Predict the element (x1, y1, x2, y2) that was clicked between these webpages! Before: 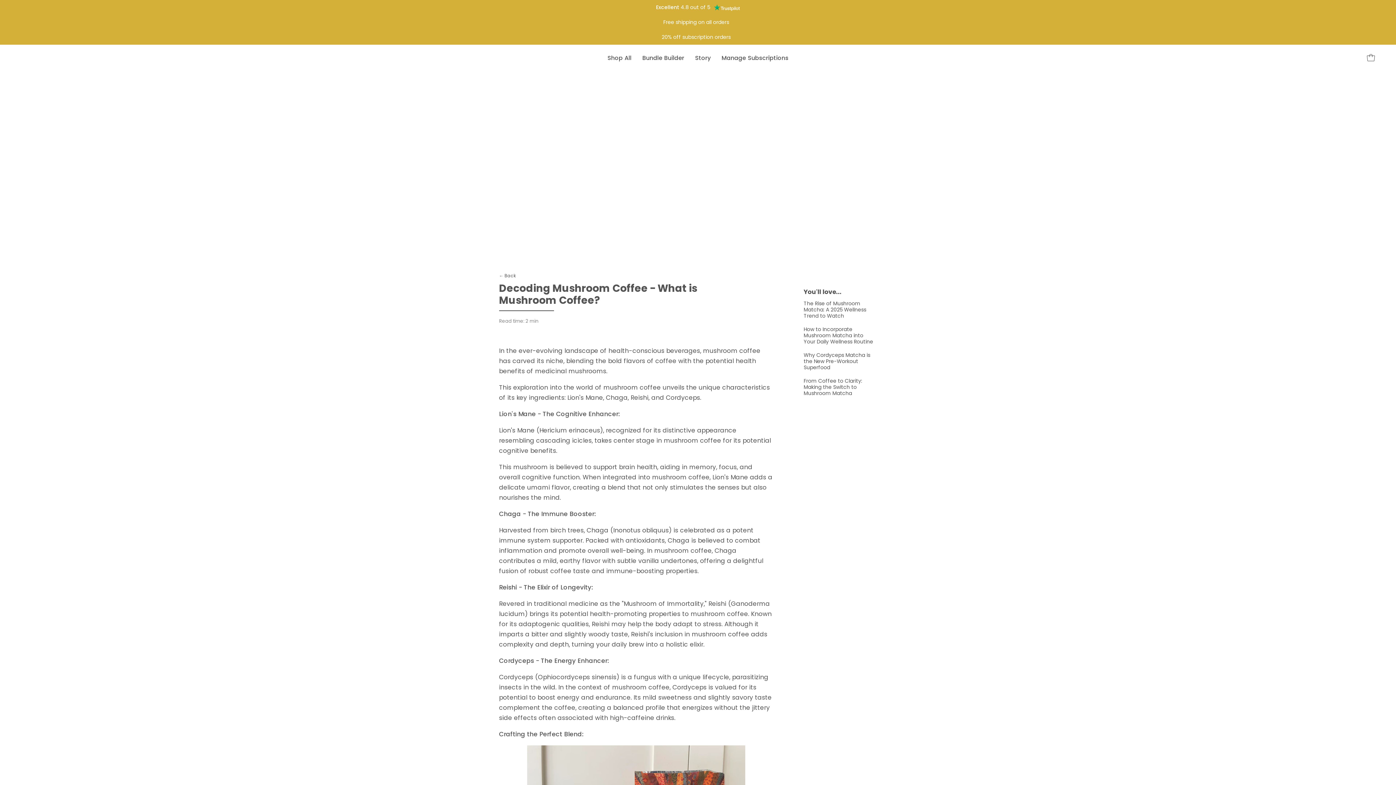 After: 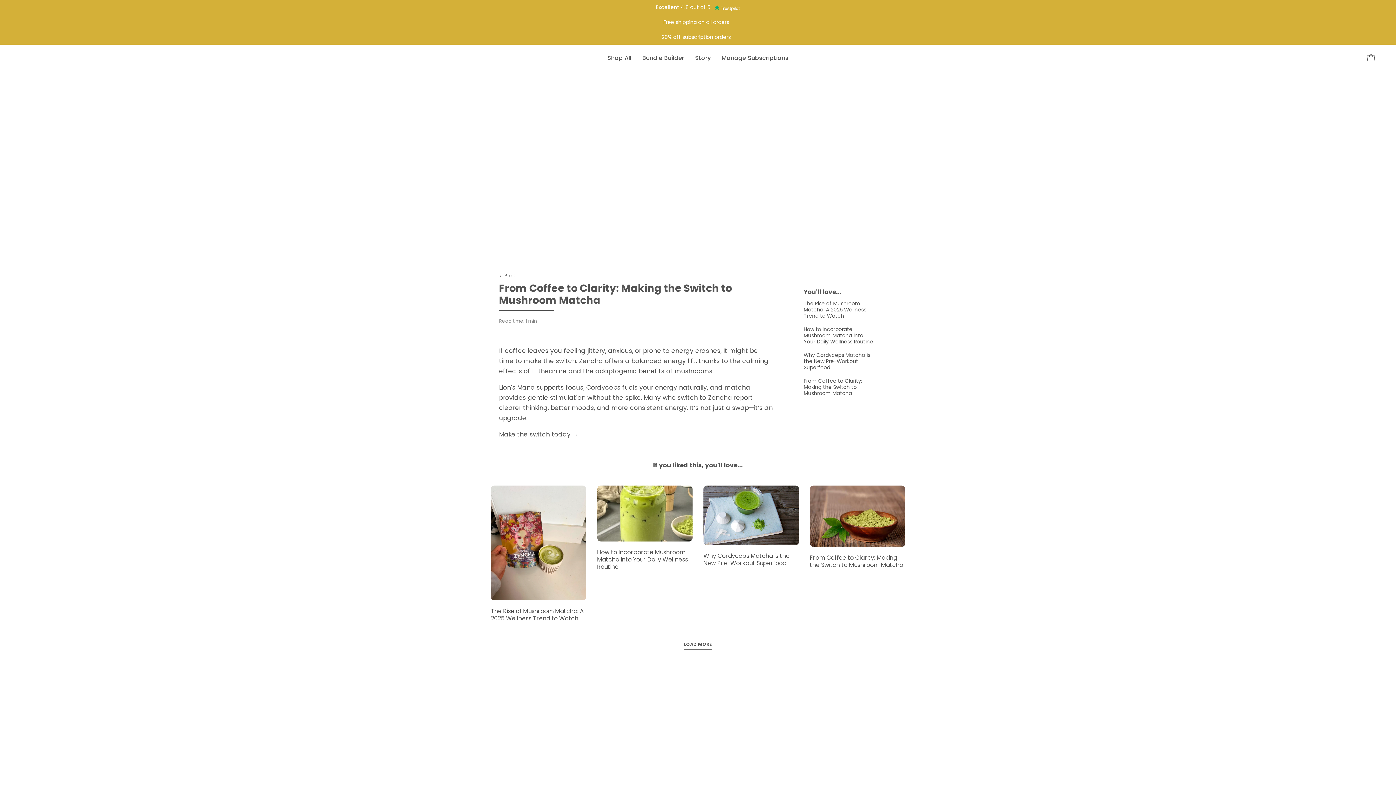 Action: label: From Coffee to Clarity: Making the Switch to Mushroom Matcha bbox: (803, 377, 862, 397)